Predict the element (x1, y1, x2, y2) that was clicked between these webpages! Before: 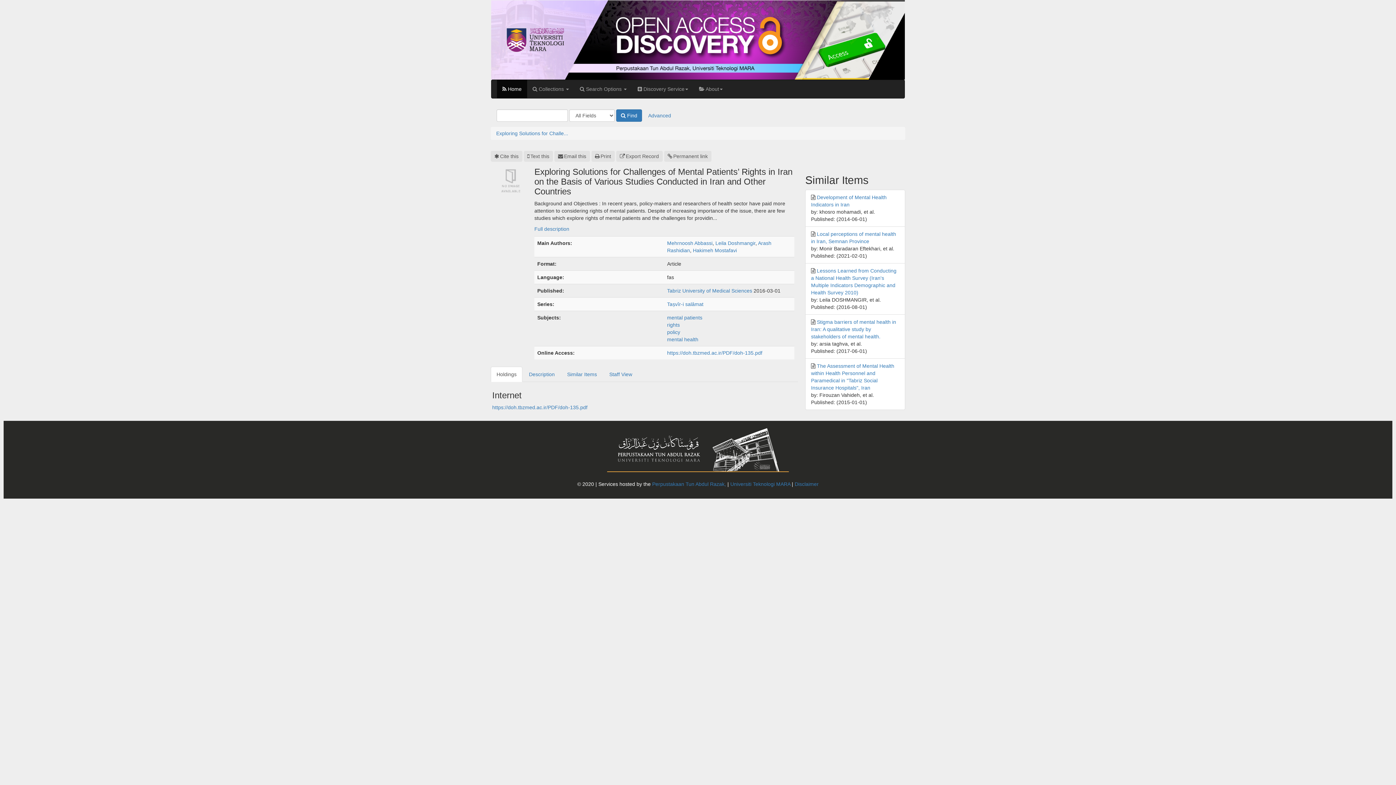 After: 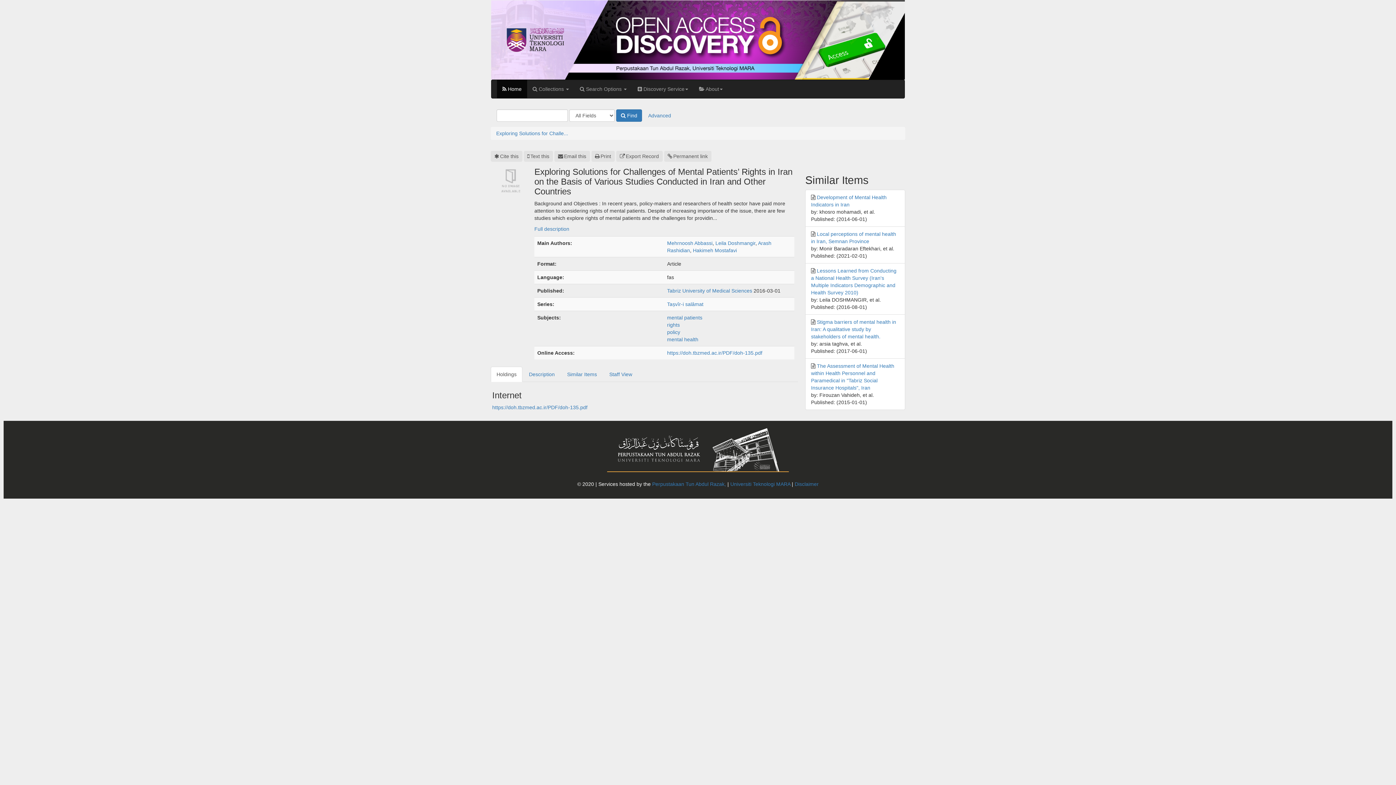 Action: label: Exploring Solutions for Challe... bbox: (496, 130, 568, 136)